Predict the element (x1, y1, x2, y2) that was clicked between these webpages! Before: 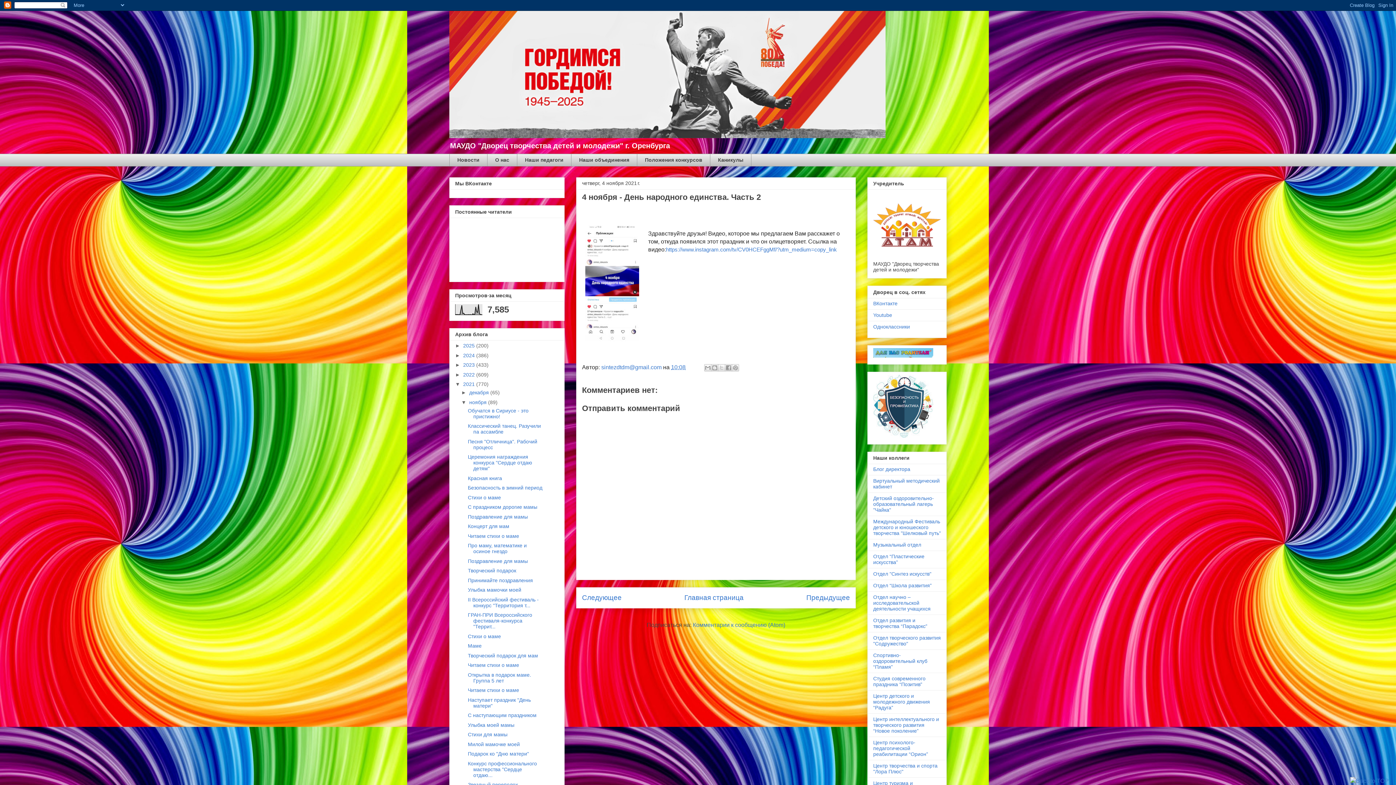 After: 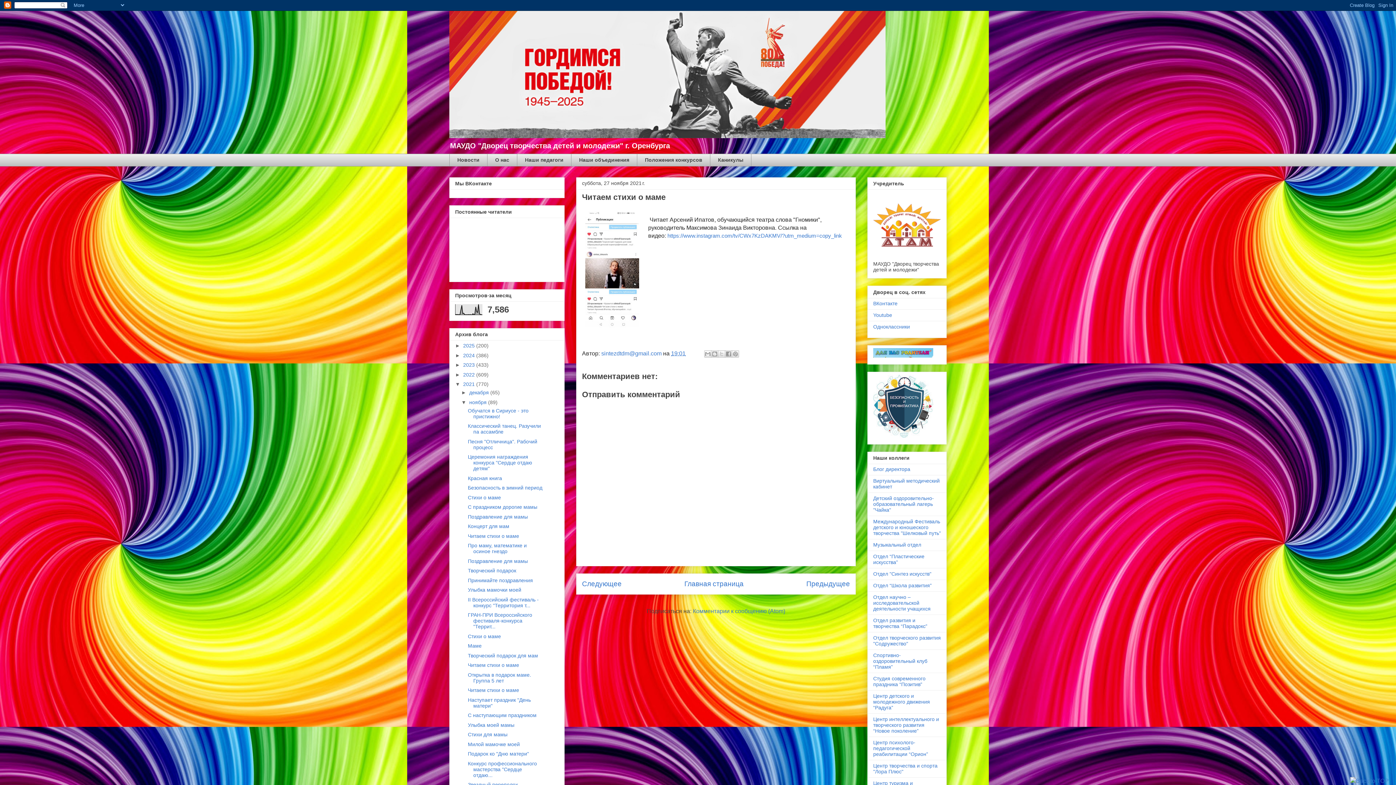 Action: bbox: (467, 662, 519, 668) label: Читаем стихи о маме